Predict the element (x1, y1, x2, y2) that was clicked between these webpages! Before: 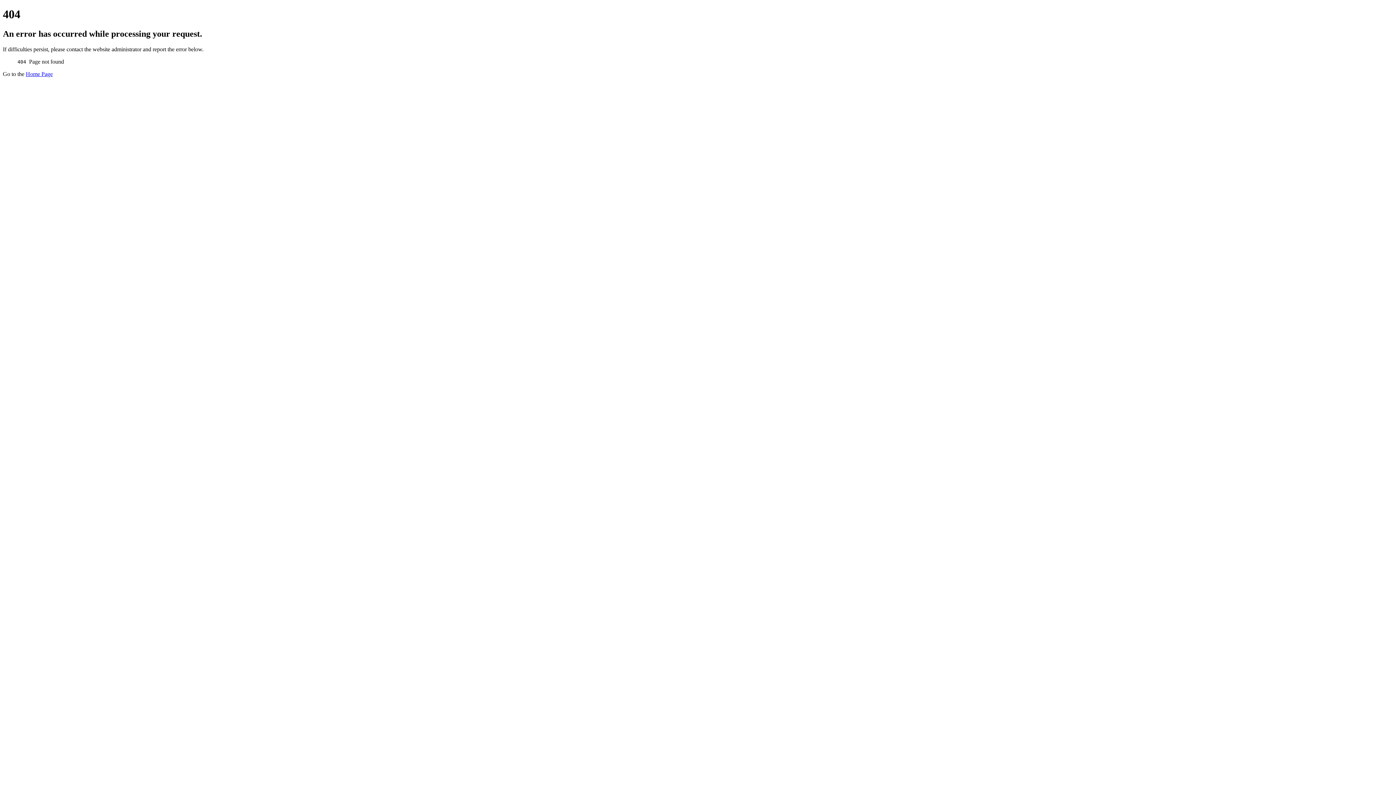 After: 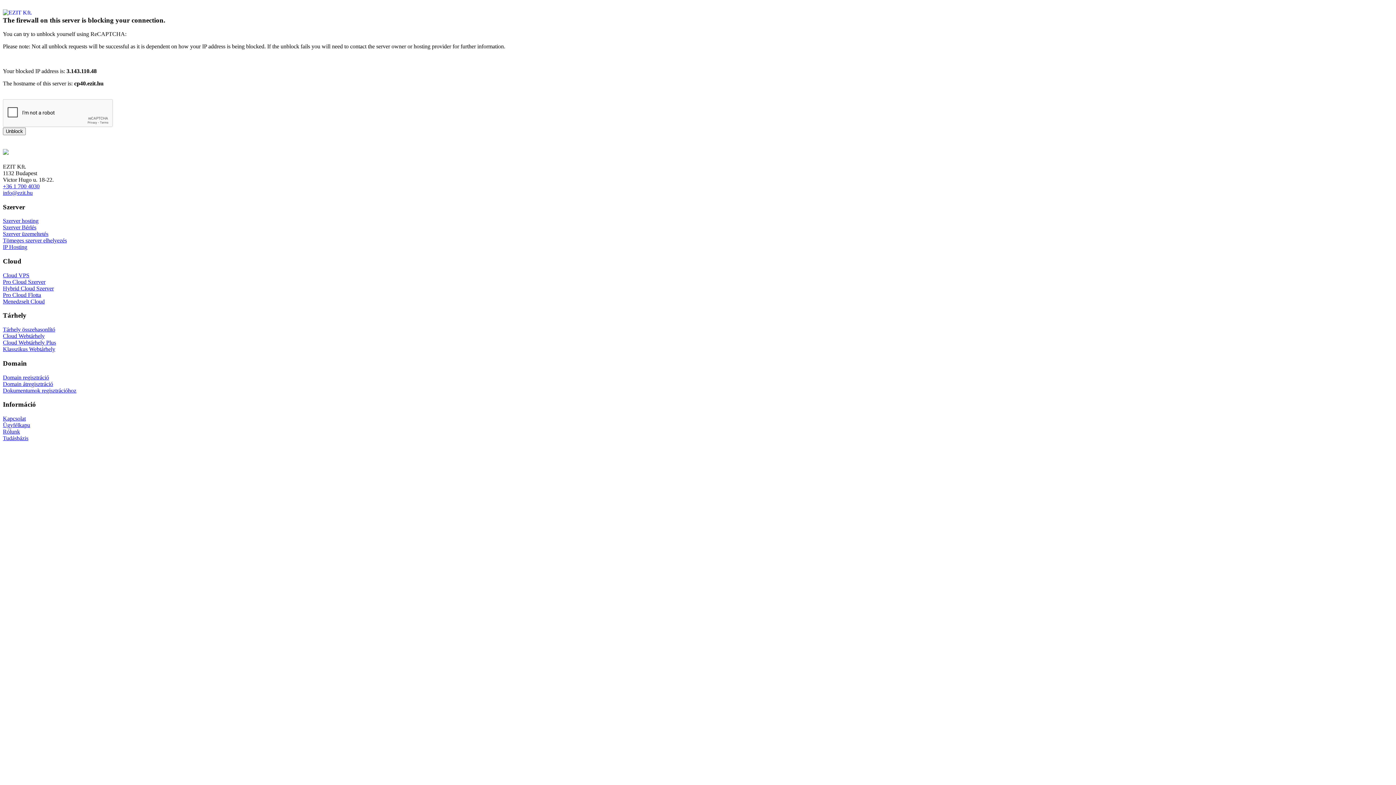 Action: bbox: (25, 70, 52, 77) label: Home Page